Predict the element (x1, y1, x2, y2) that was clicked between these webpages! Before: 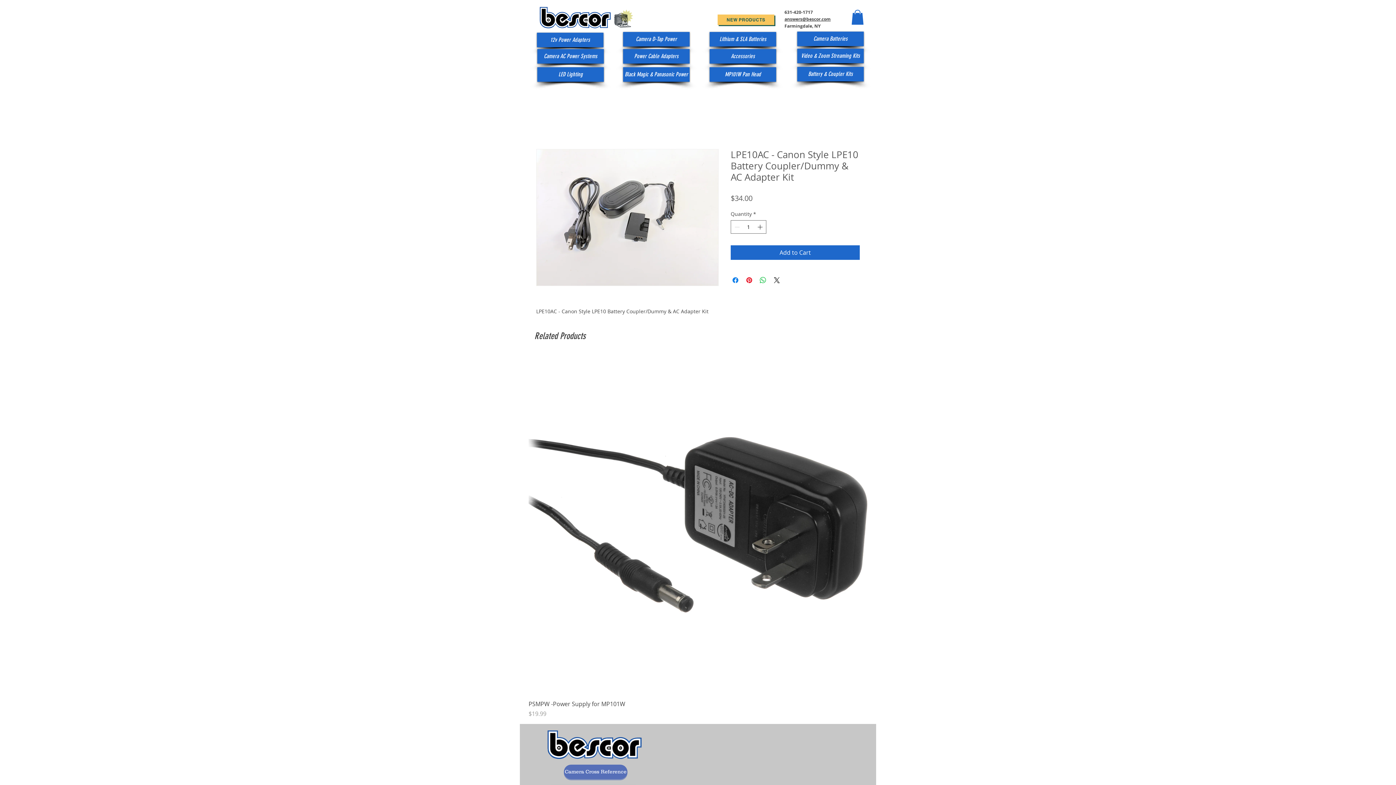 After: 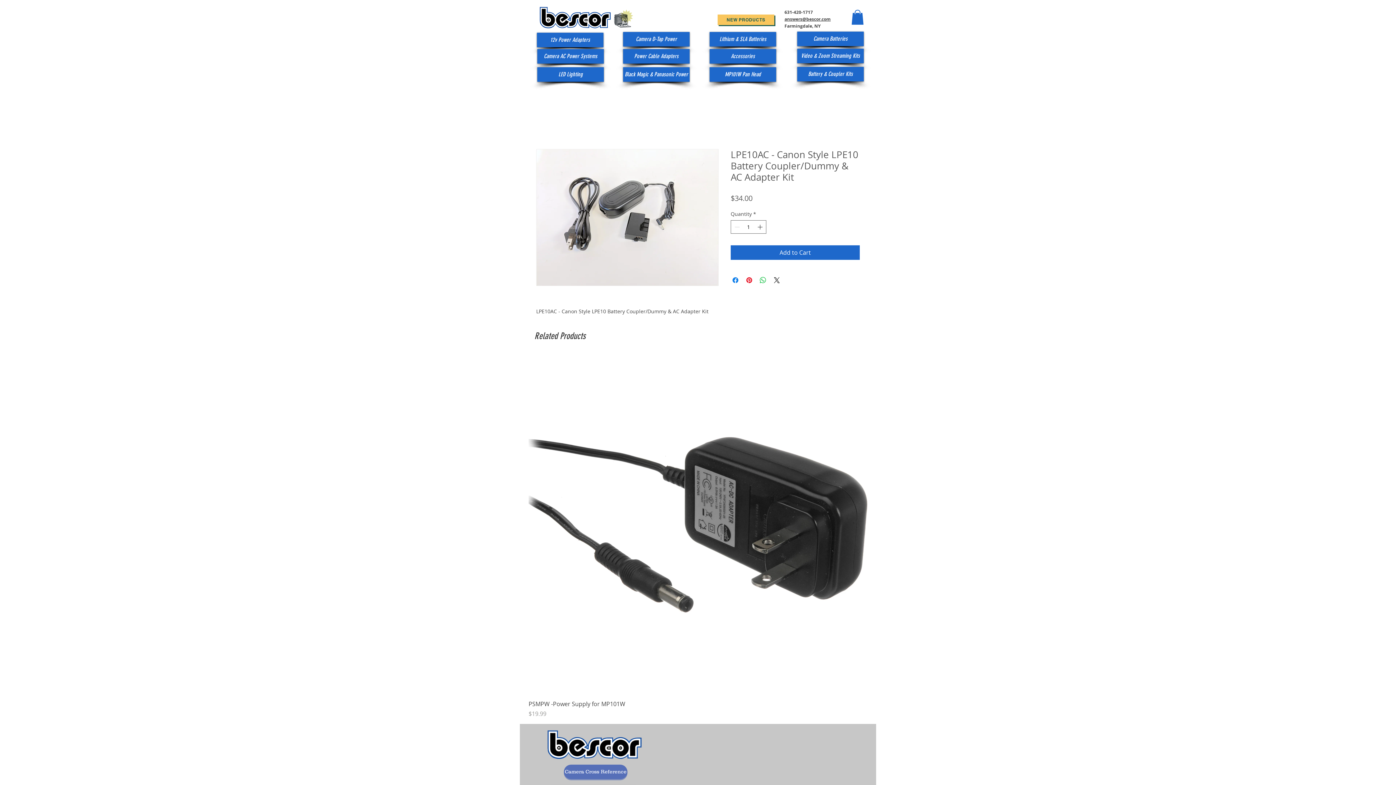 Action: bbox: (851, 9, 864, 24)